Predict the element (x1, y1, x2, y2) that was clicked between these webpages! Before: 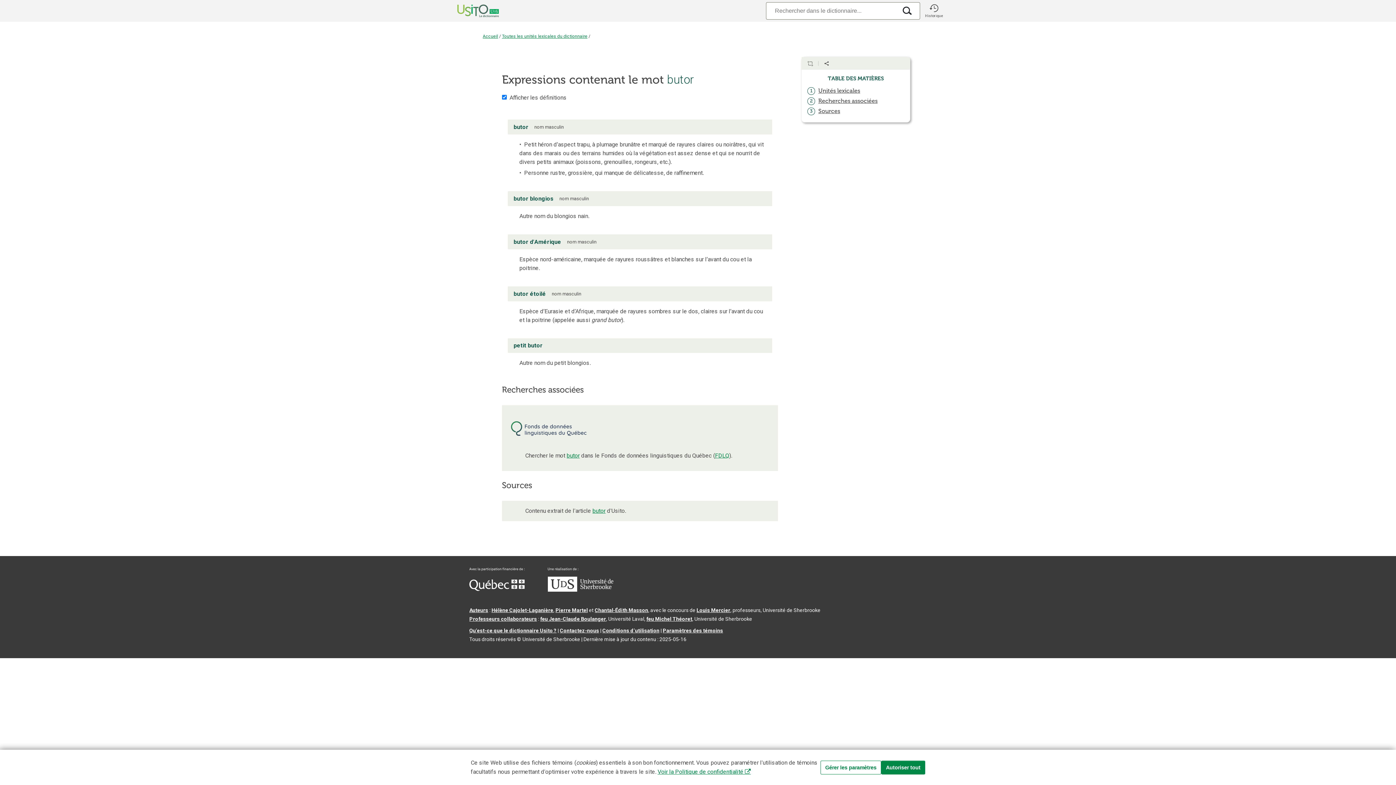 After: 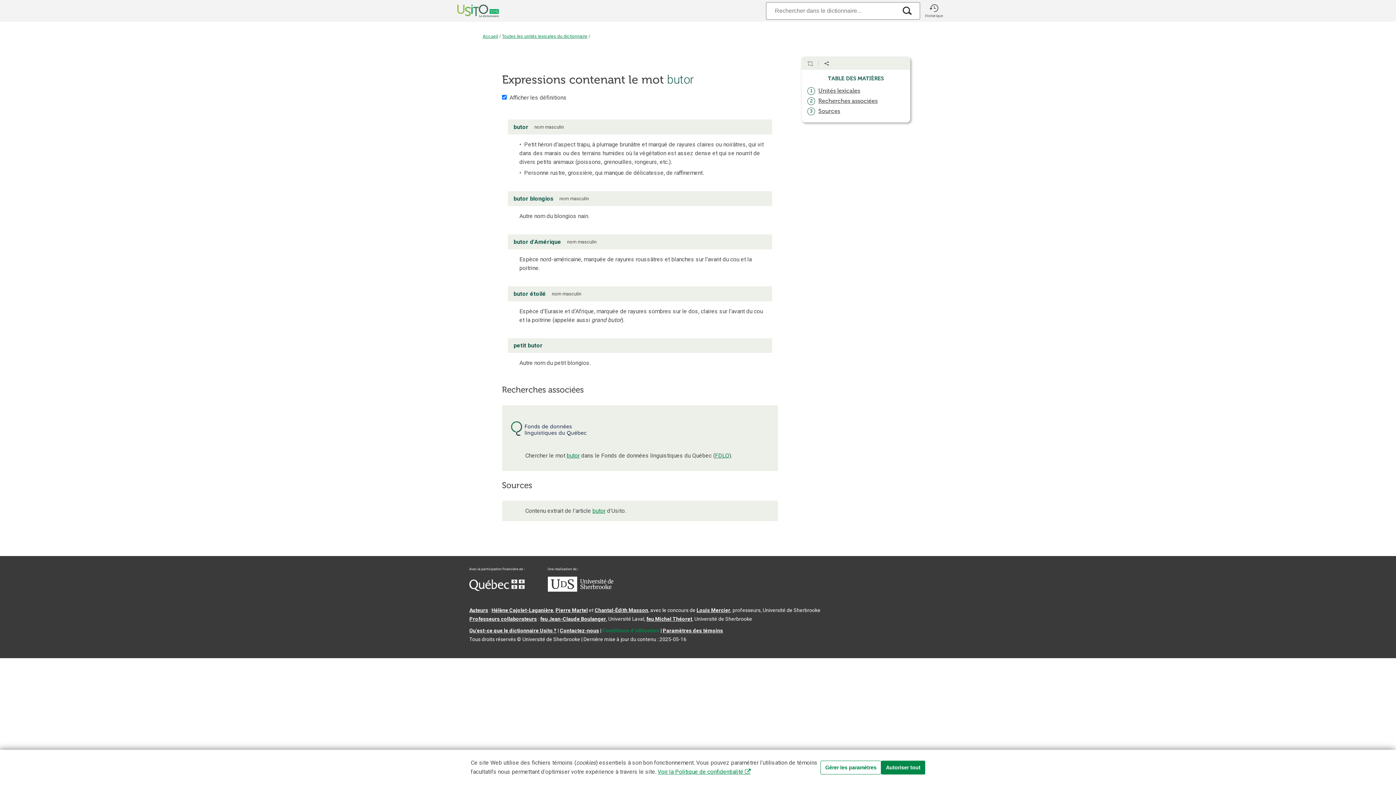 Action: label: Conditions d’utilisation bbox: (602, 628, 659, 633)